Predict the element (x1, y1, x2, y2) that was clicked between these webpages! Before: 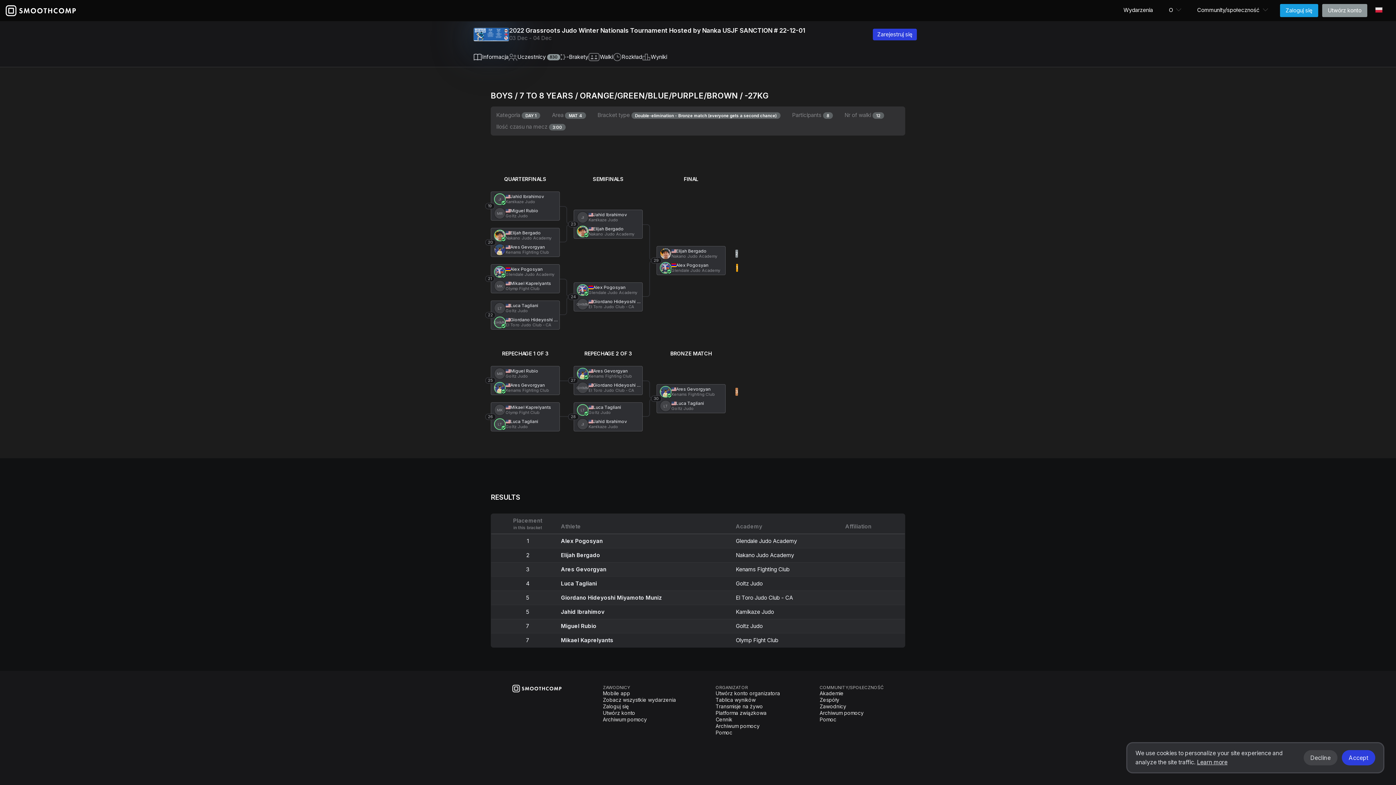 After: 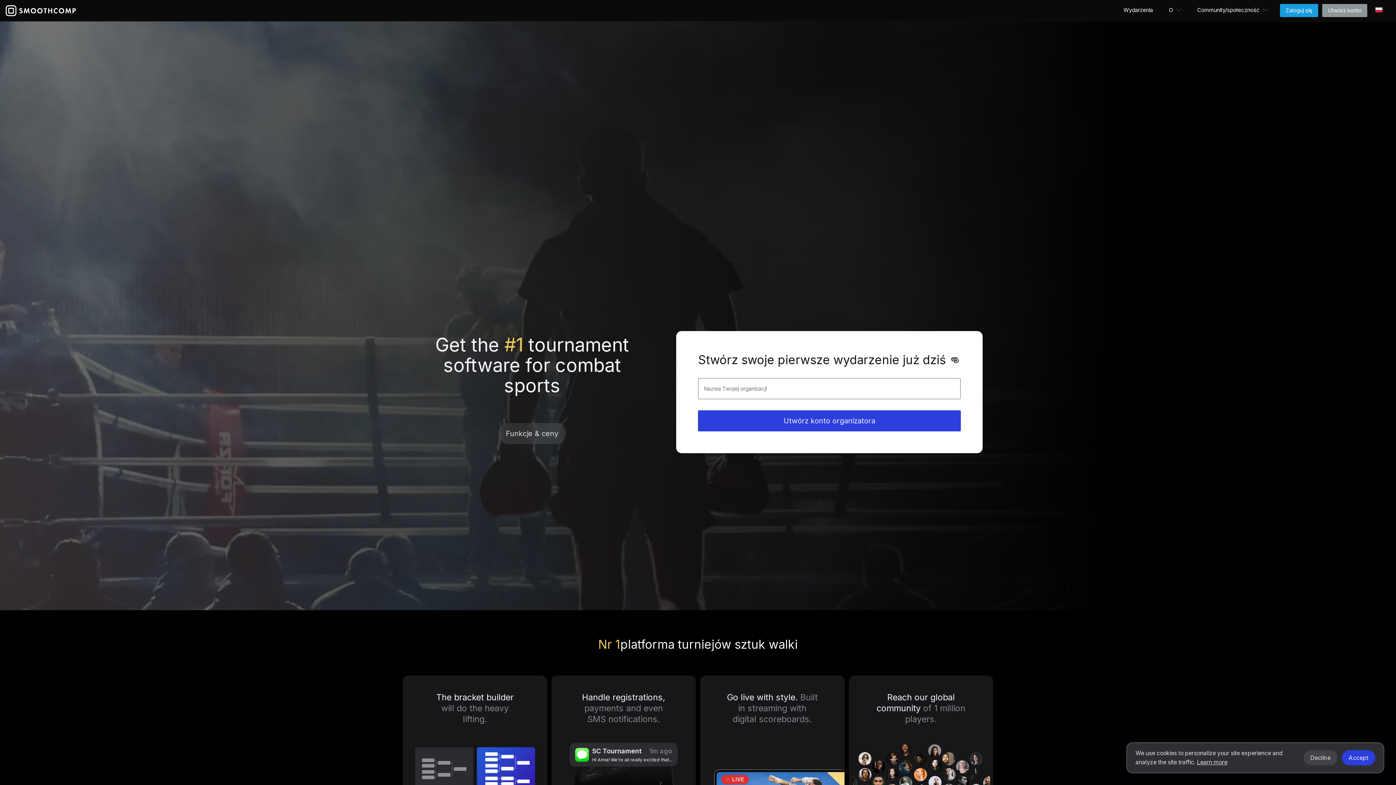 Action: bbox: (715, 669, 780, 675) label: Utwórz konto organizatora